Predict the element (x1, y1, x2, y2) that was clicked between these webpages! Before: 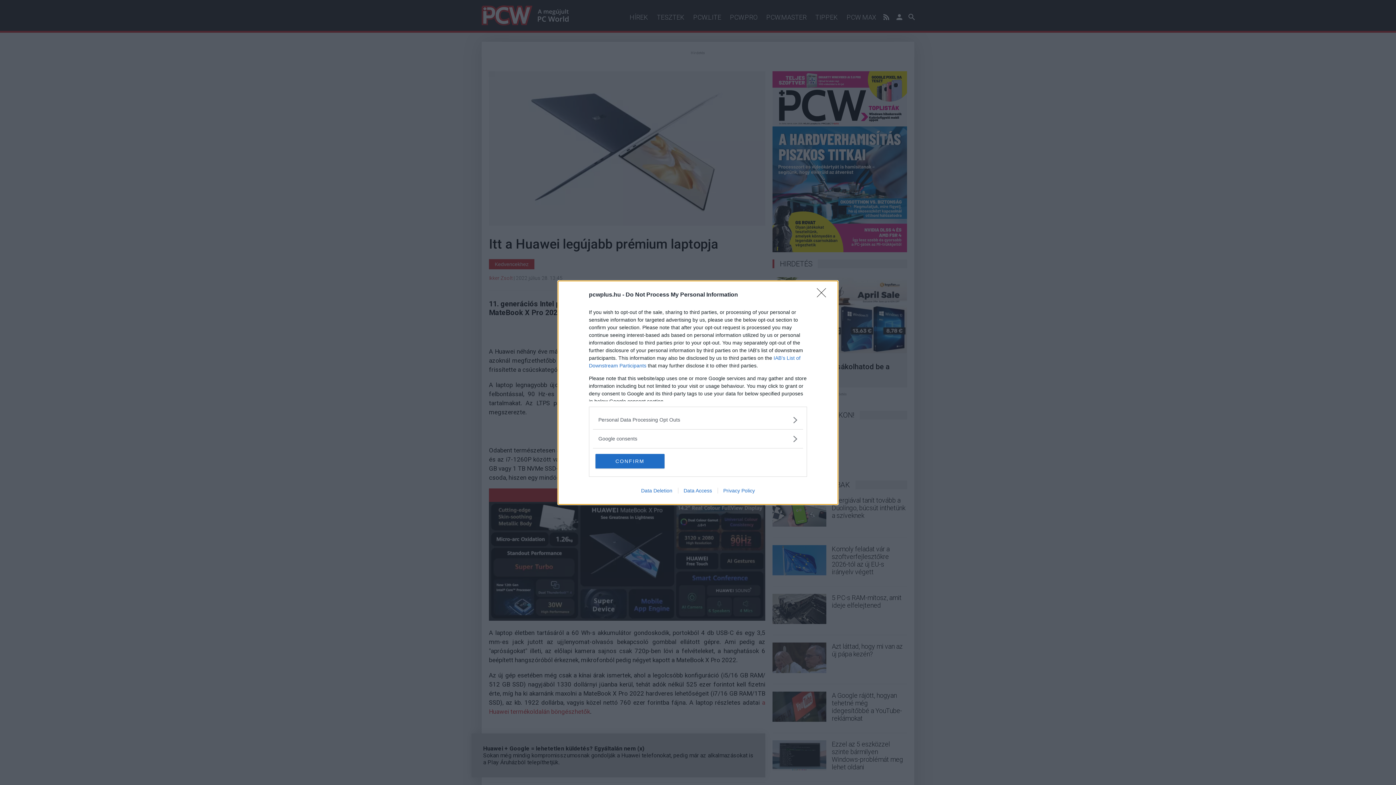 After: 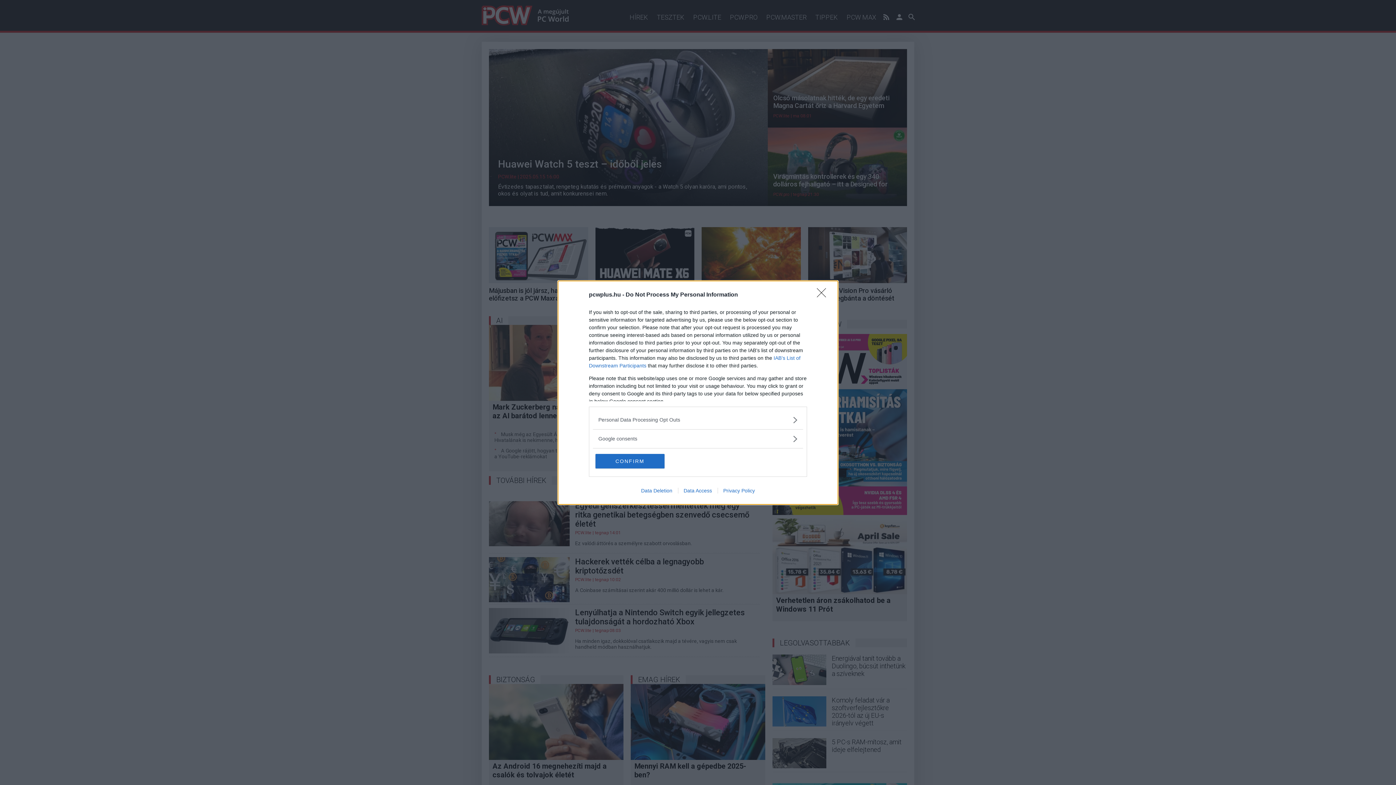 Action: bbox: (635, 487, 678, 493) label: Data Deletion